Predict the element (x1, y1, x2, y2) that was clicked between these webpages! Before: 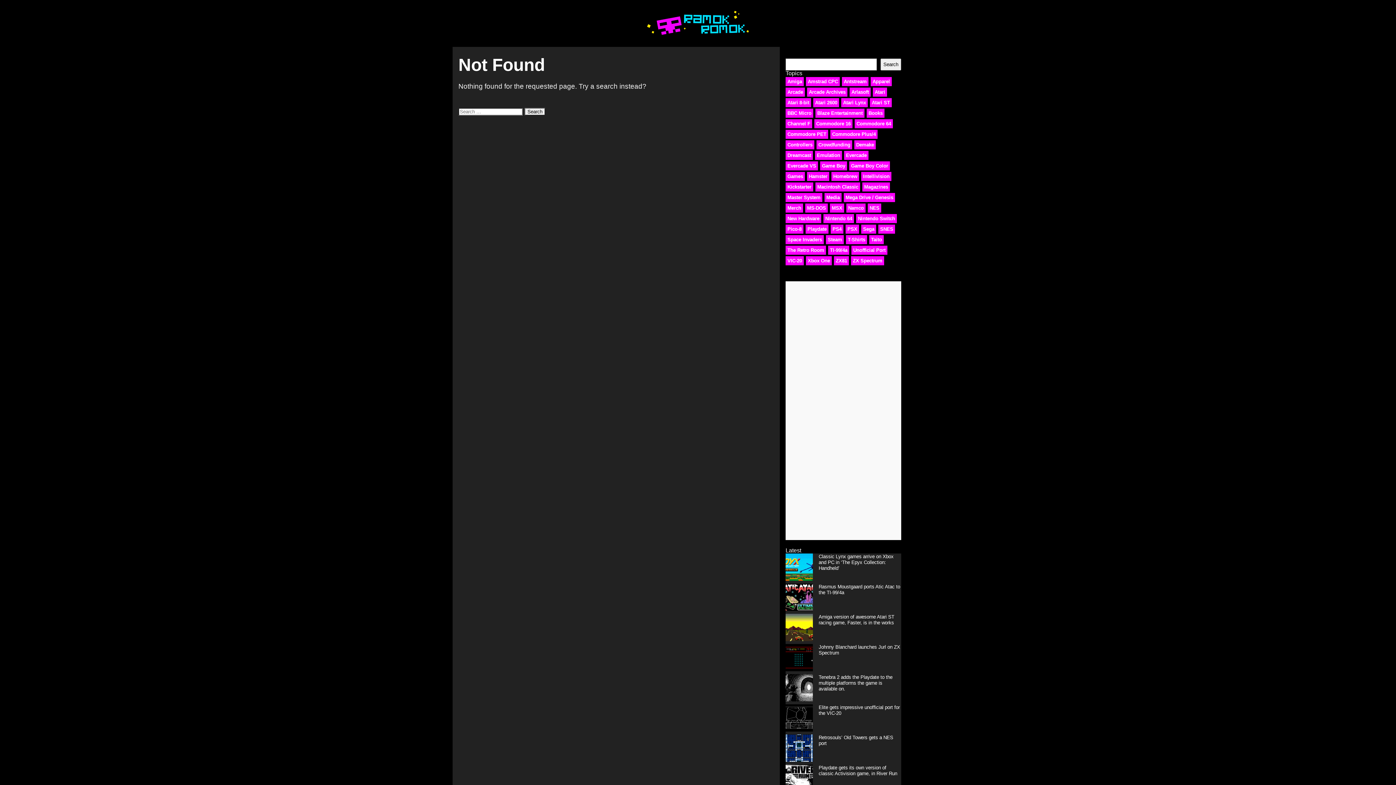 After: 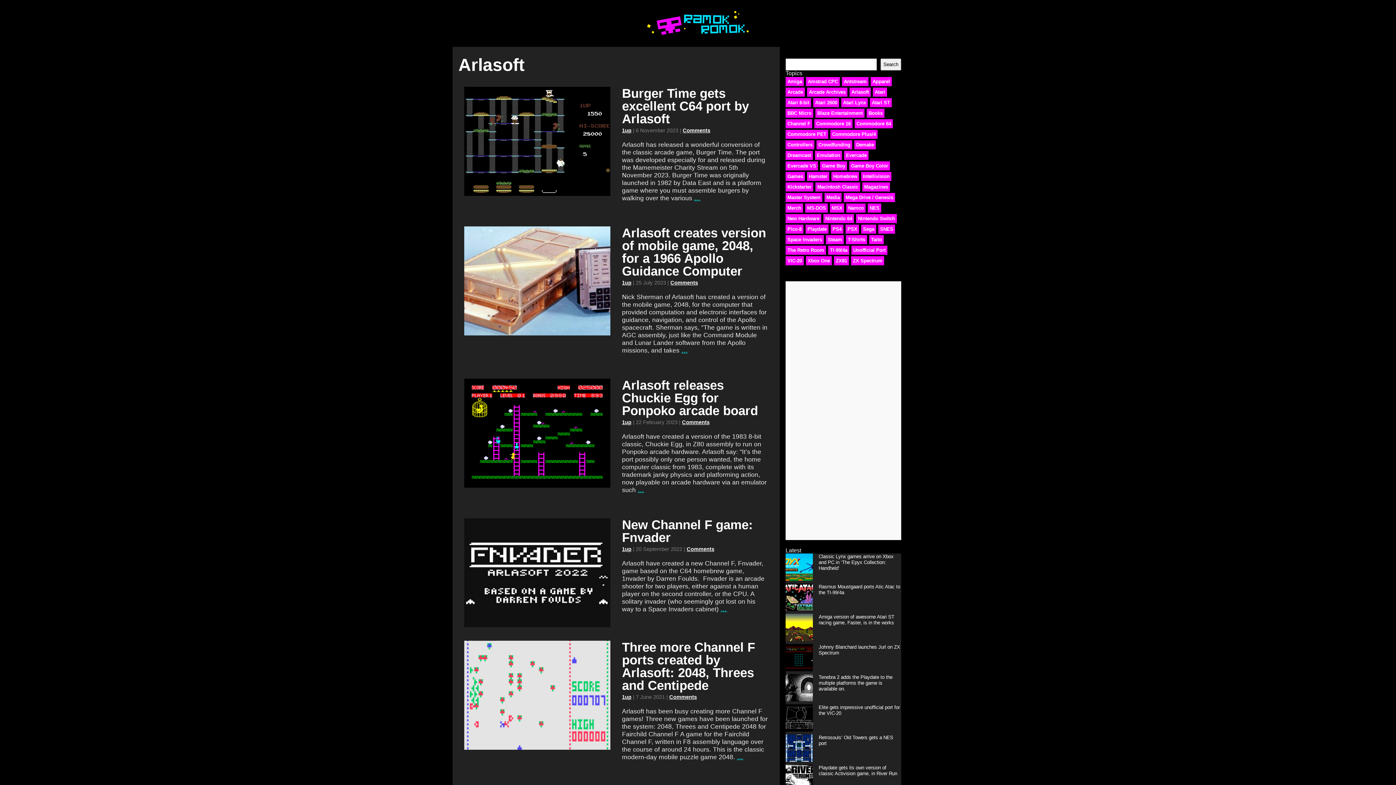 Action: label: Arlasoft (5 items) bbox: (849, 87, 870, 96)